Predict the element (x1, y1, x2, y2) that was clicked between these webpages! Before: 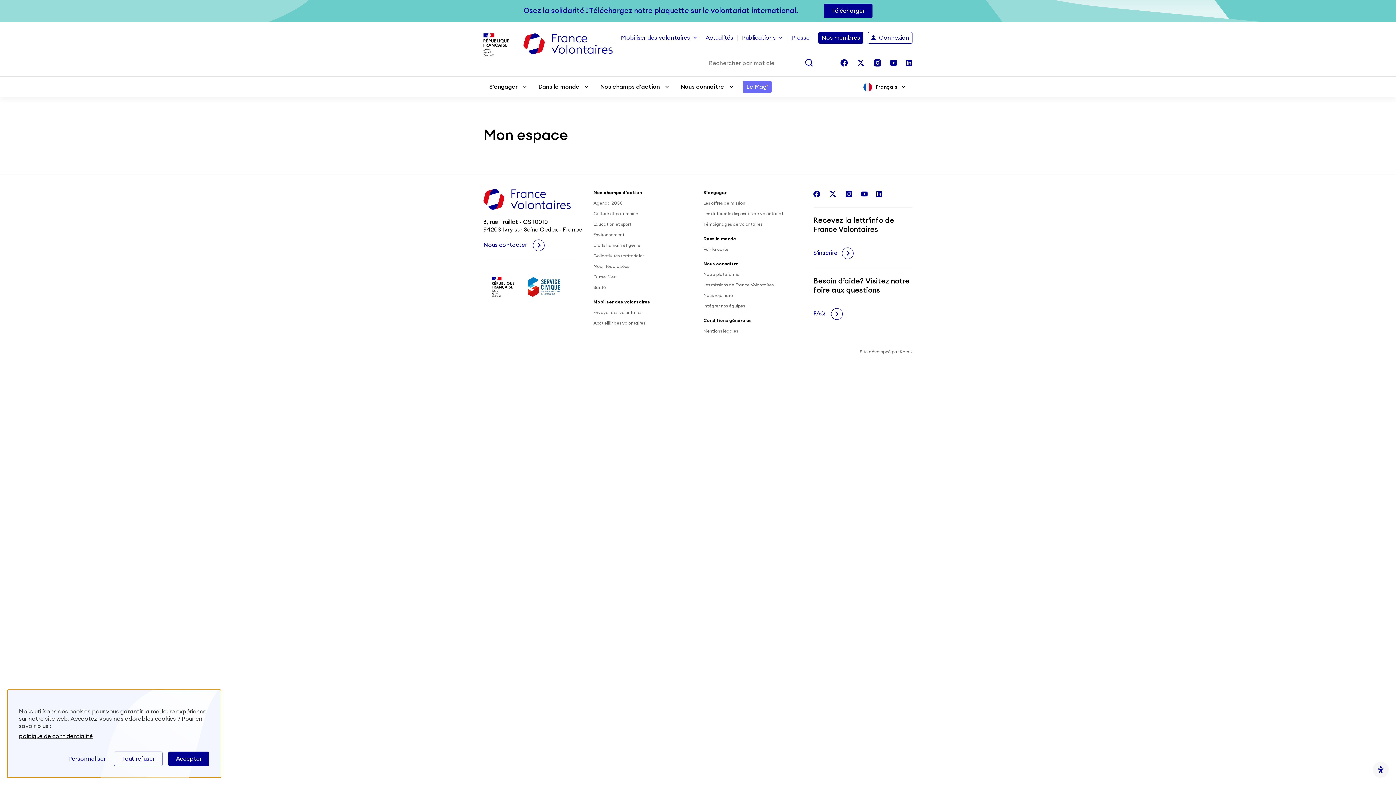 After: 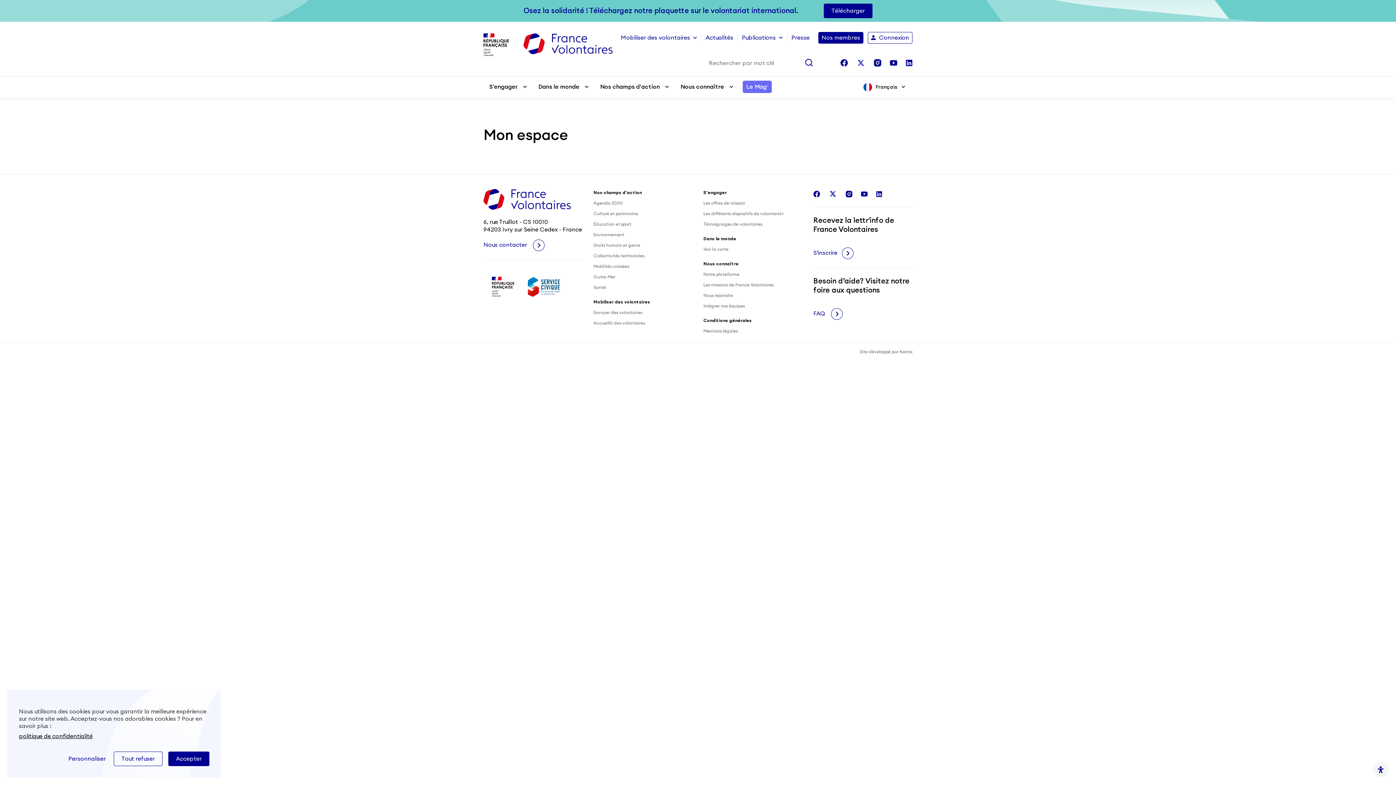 Action: label: twitter bbox: (856, 58, 865, 67)